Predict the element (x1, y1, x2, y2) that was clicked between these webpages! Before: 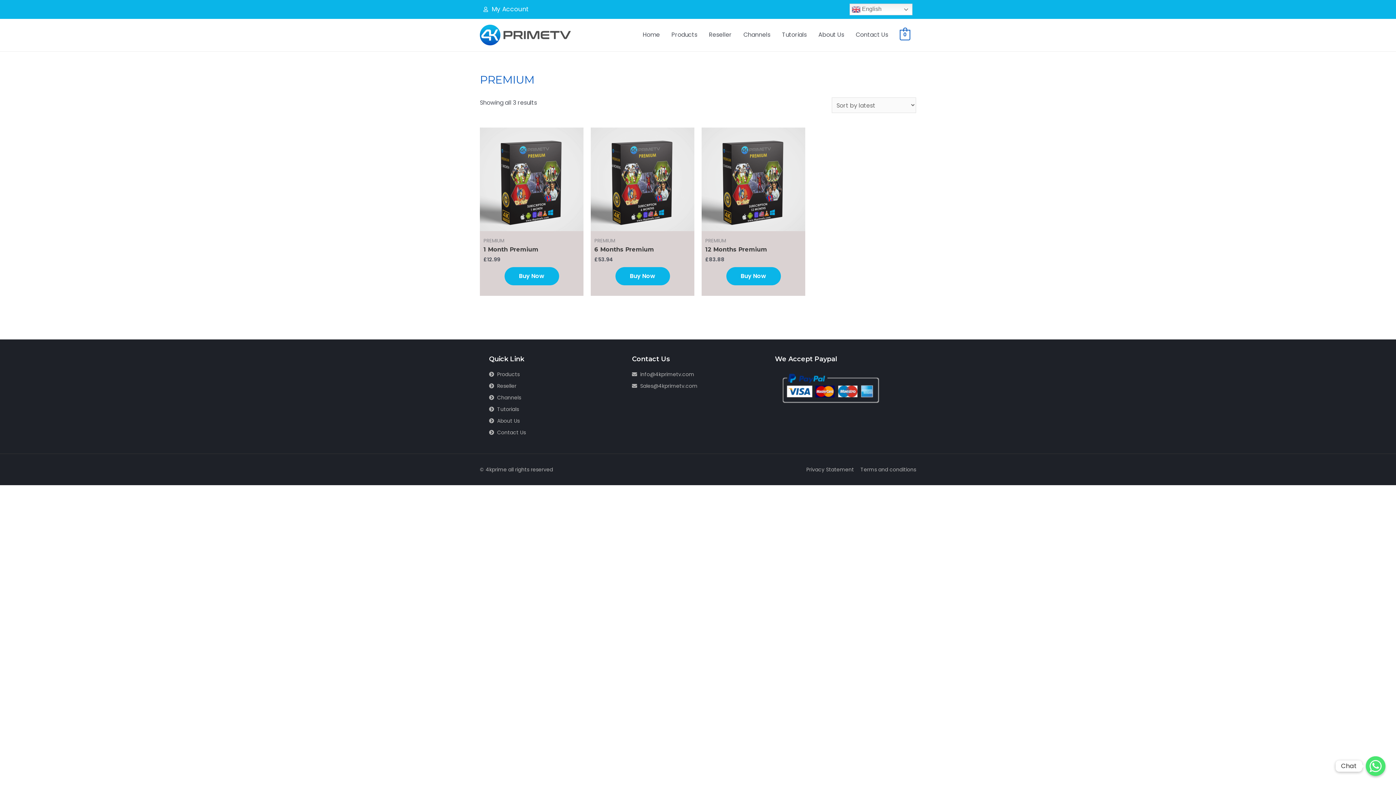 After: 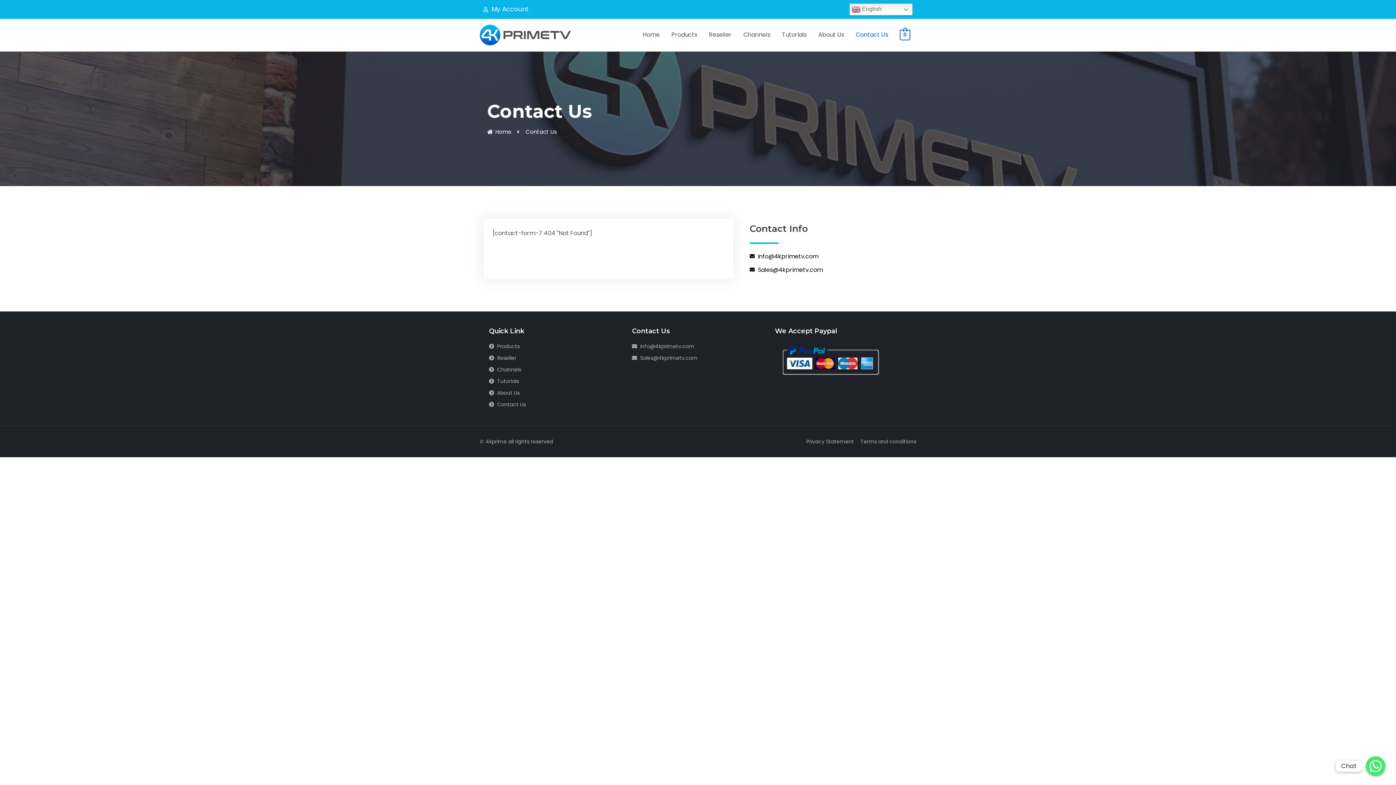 Action: bbox: (850, 18, 894, 51) label: Contact Us